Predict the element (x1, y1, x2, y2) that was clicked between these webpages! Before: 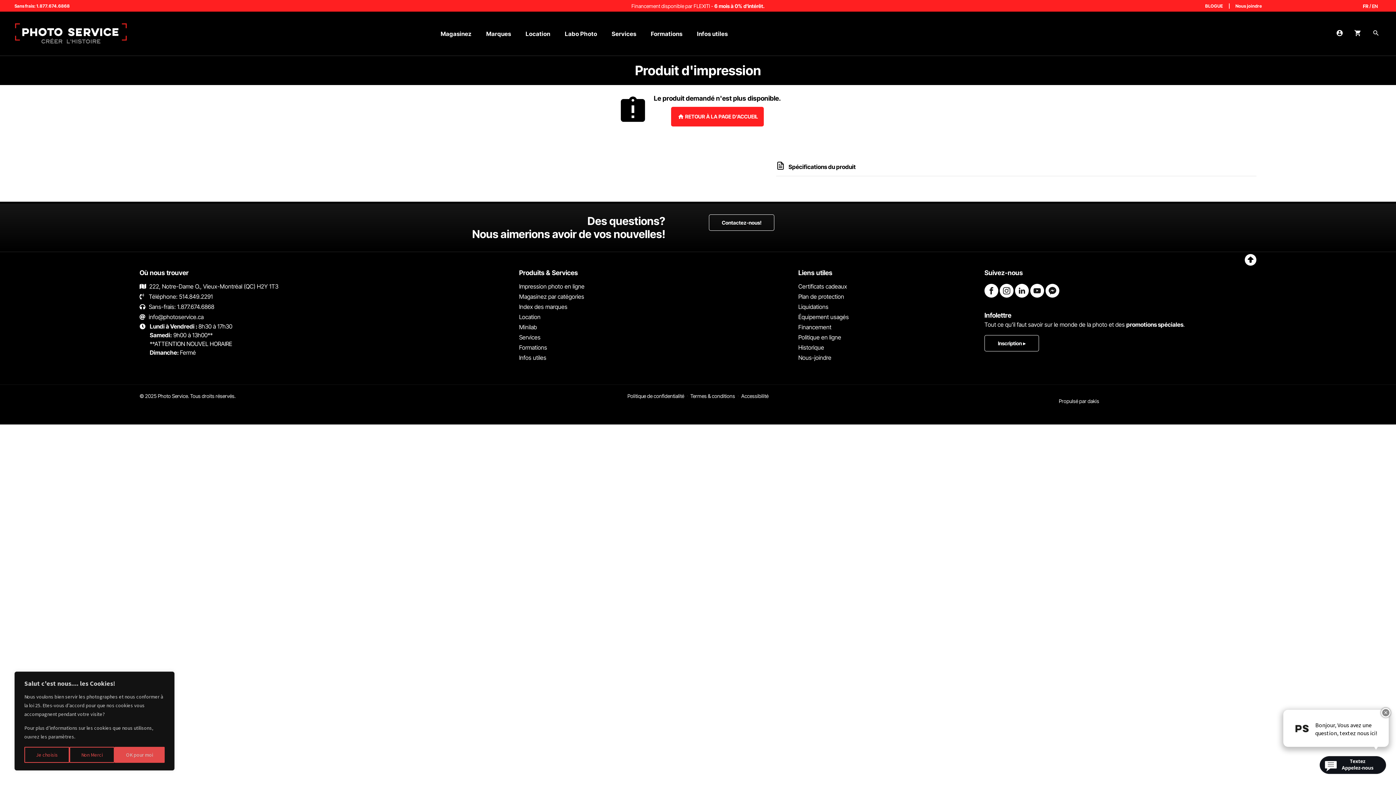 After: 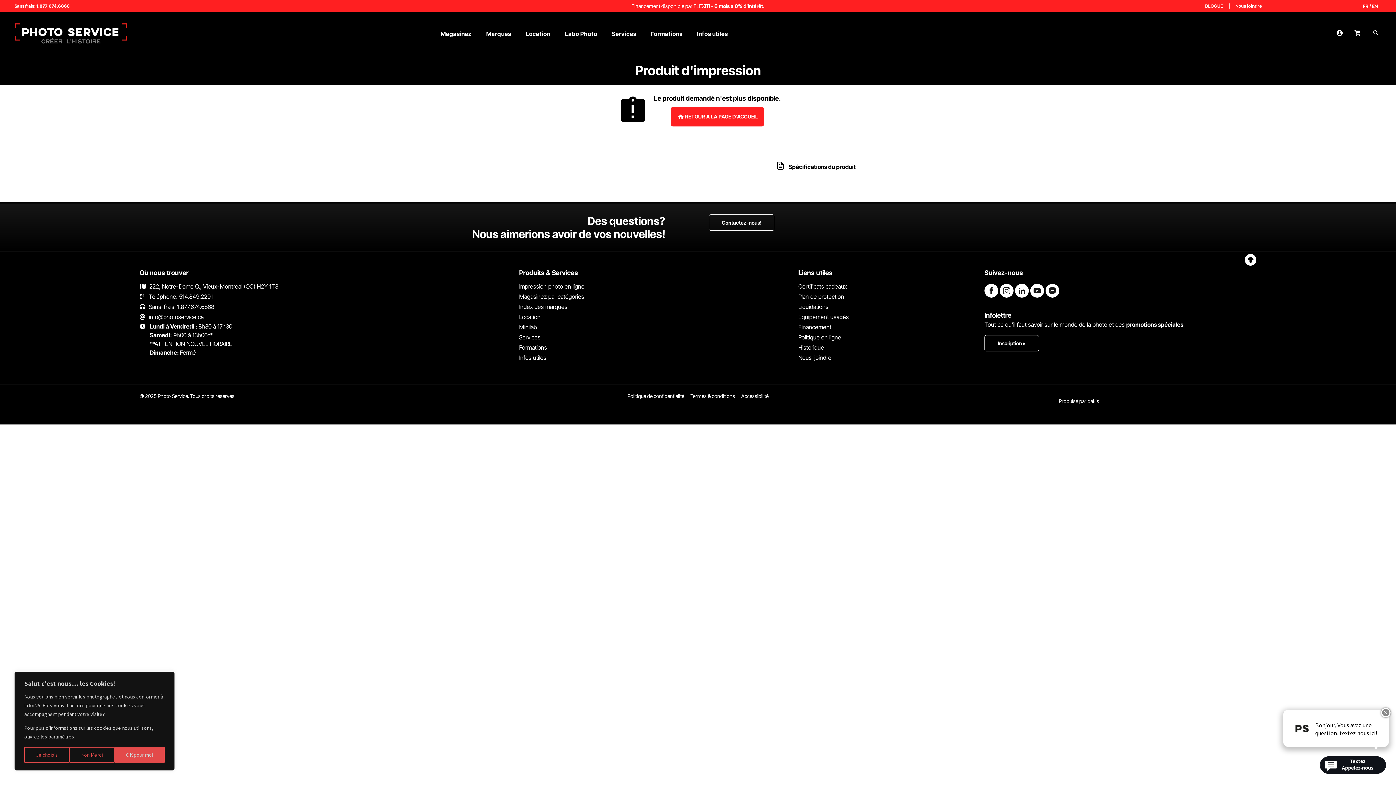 Action: bbox: (1245, 260, 1256, 267)